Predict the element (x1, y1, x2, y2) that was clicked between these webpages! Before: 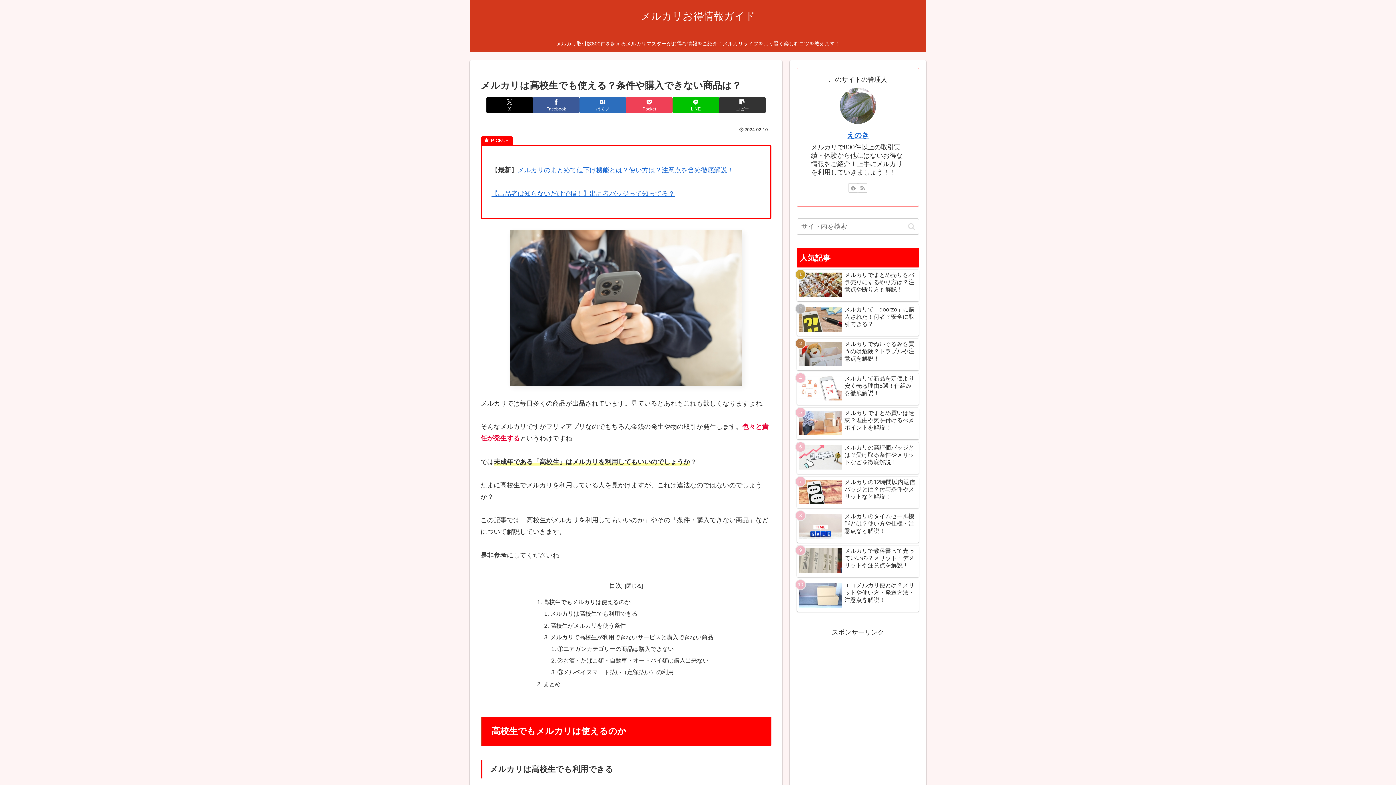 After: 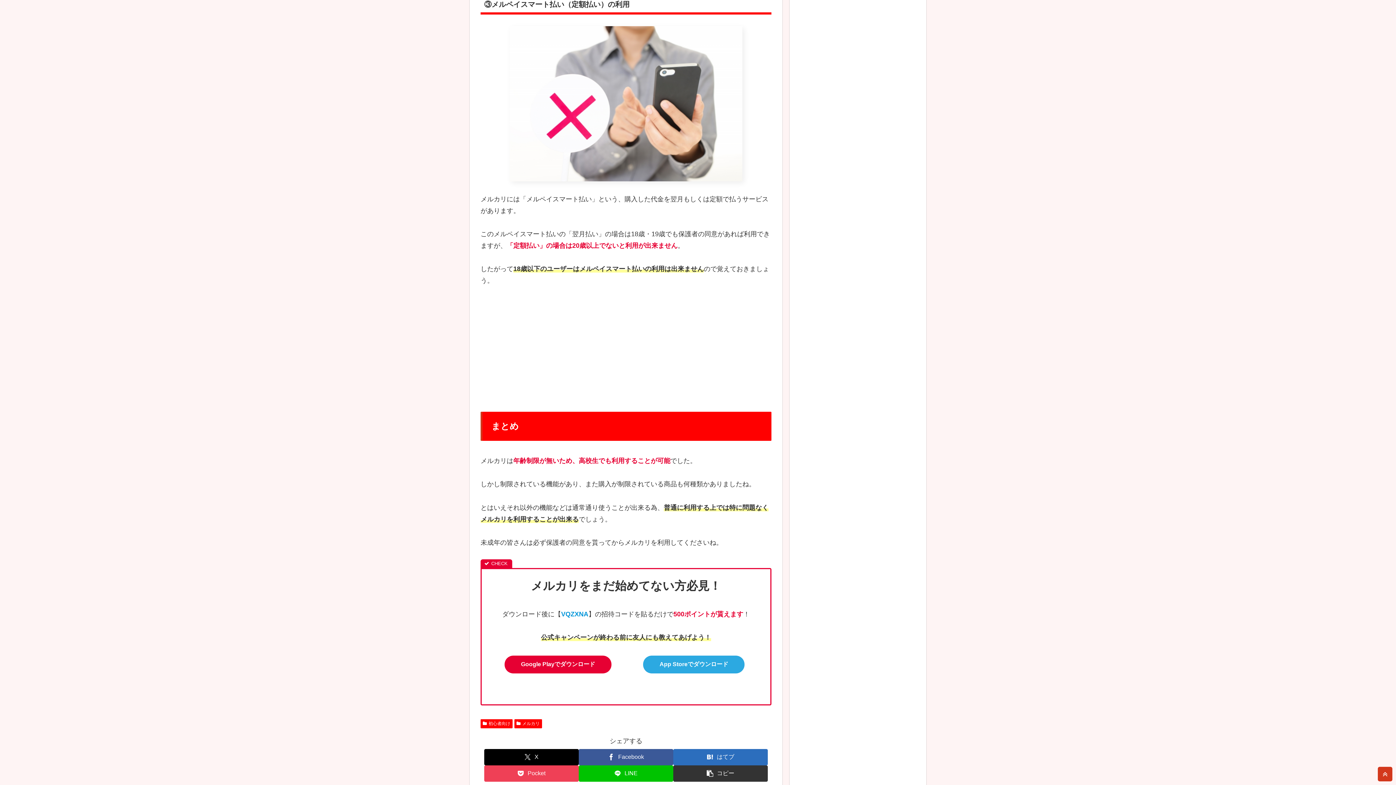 Action: label: ③メルペイスマート払い（定額払い）の利用 bbox: (557, 669, 673, 675)